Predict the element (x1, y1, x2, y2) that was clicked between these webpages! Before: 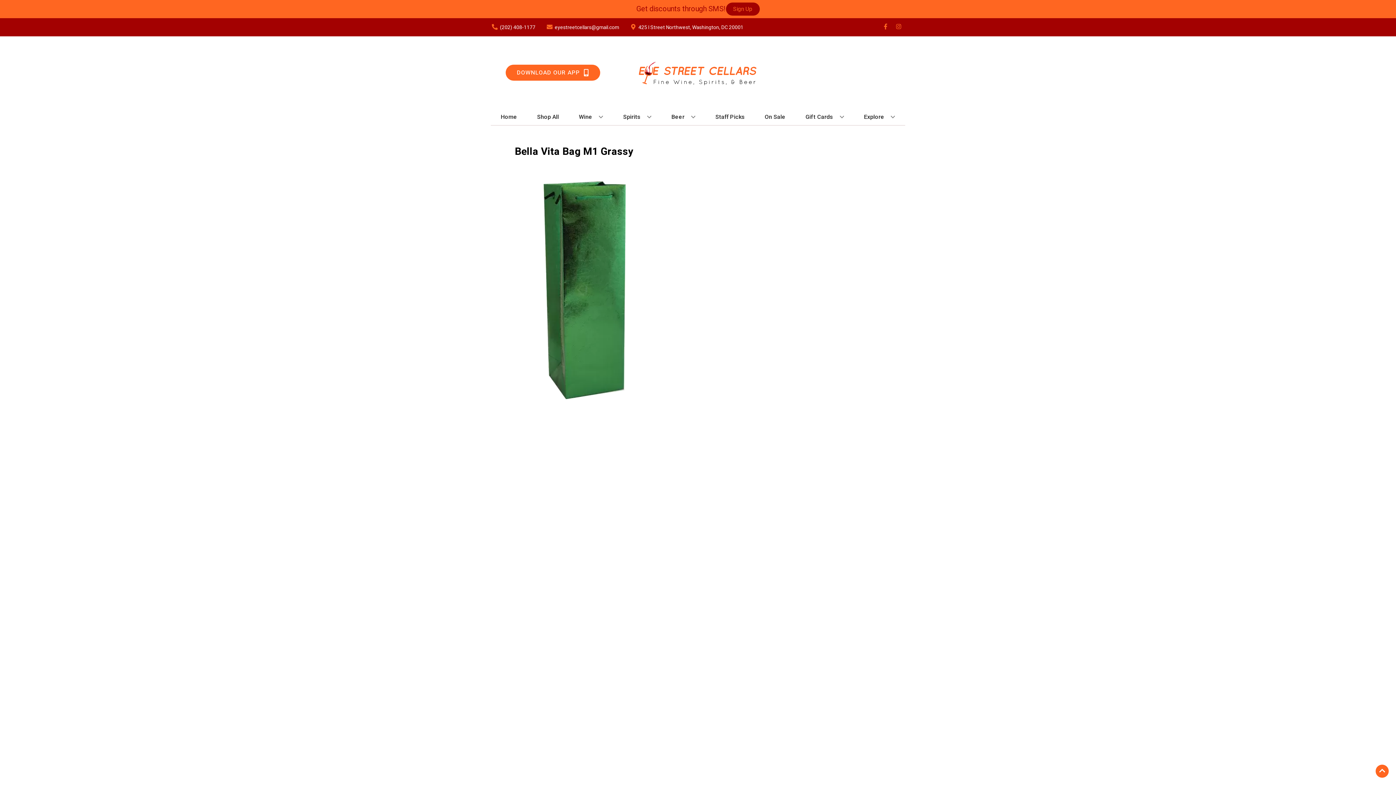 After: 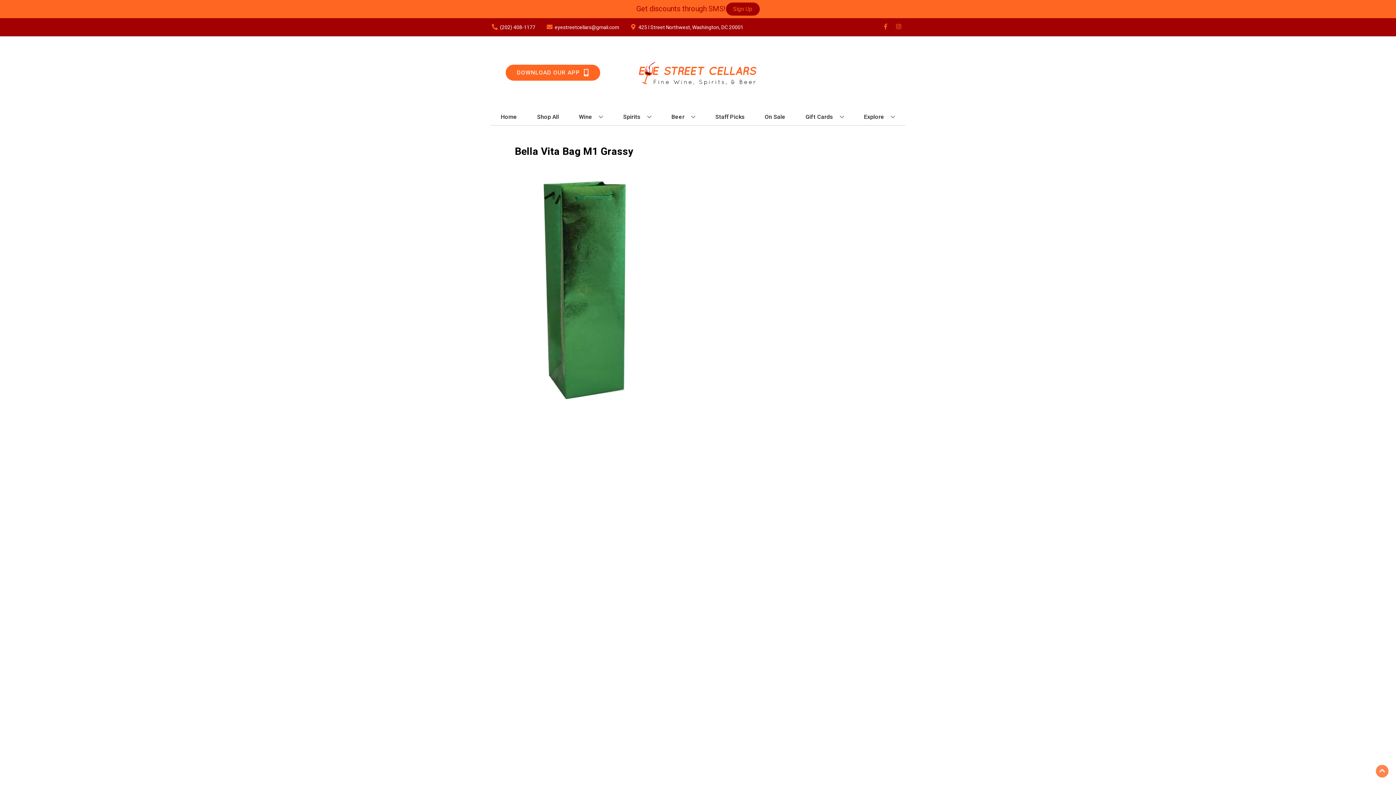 Action: bbox: (1376, 765, 1389, 778) label: Go to top